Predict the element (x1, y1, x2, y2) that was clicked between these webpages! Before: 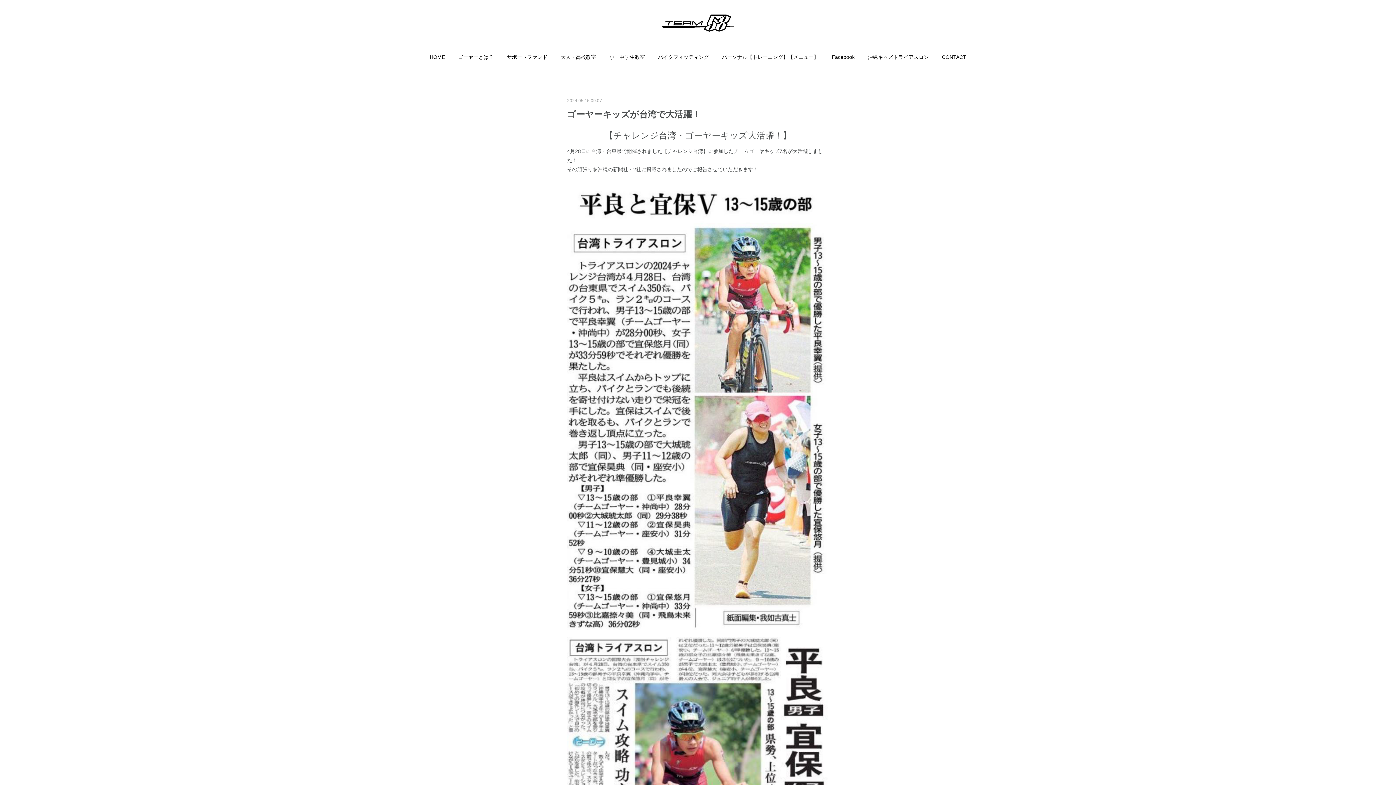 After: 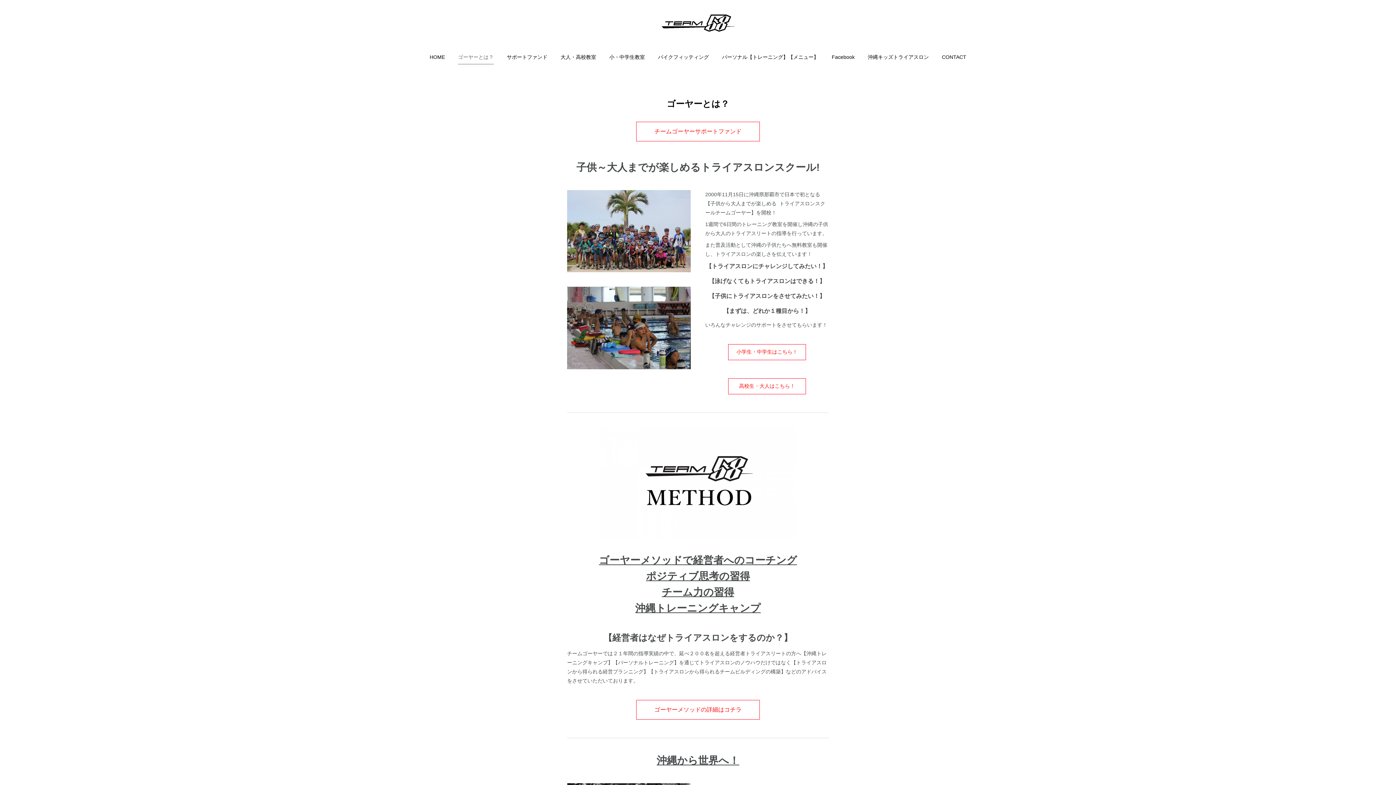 Action: bbox: (458, 46, 493, 68) label: ゴーヤーとは？